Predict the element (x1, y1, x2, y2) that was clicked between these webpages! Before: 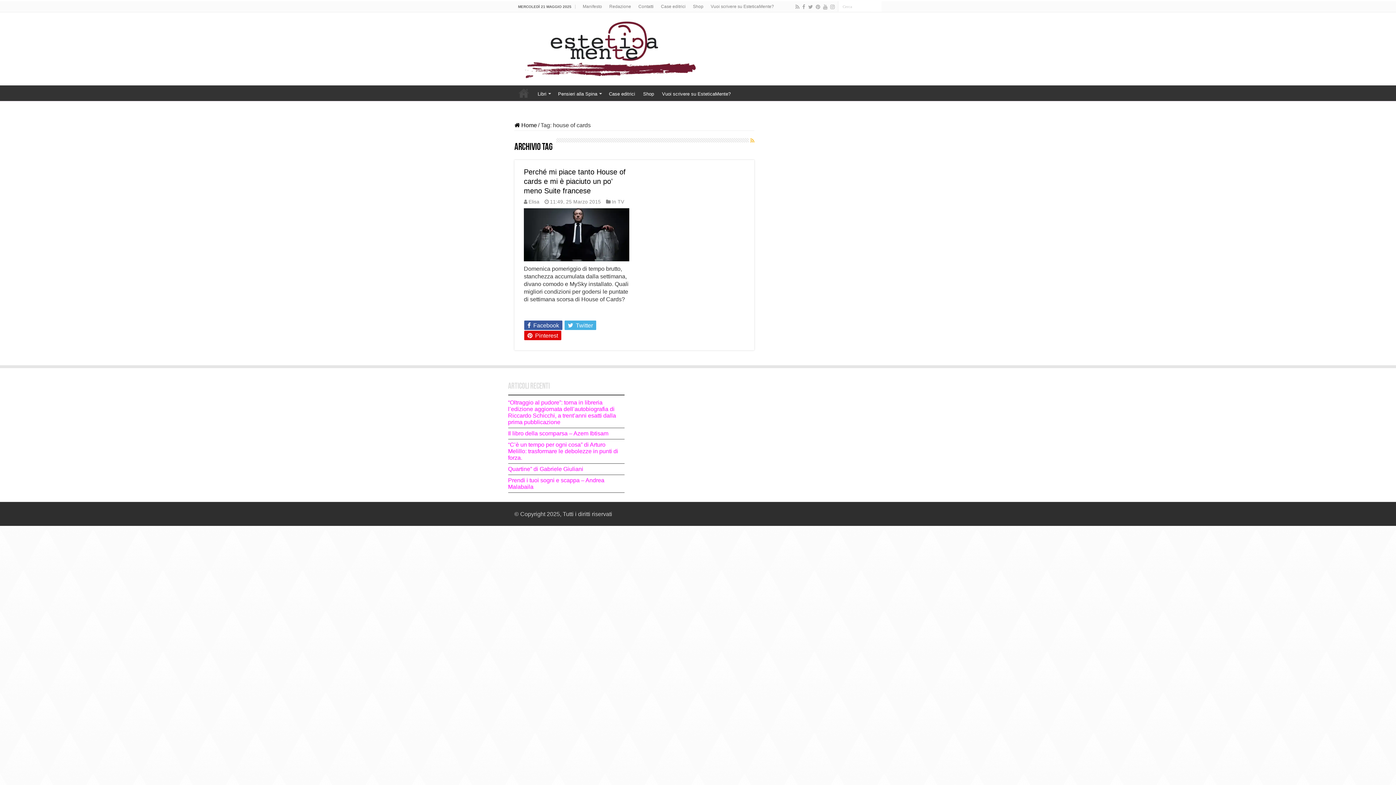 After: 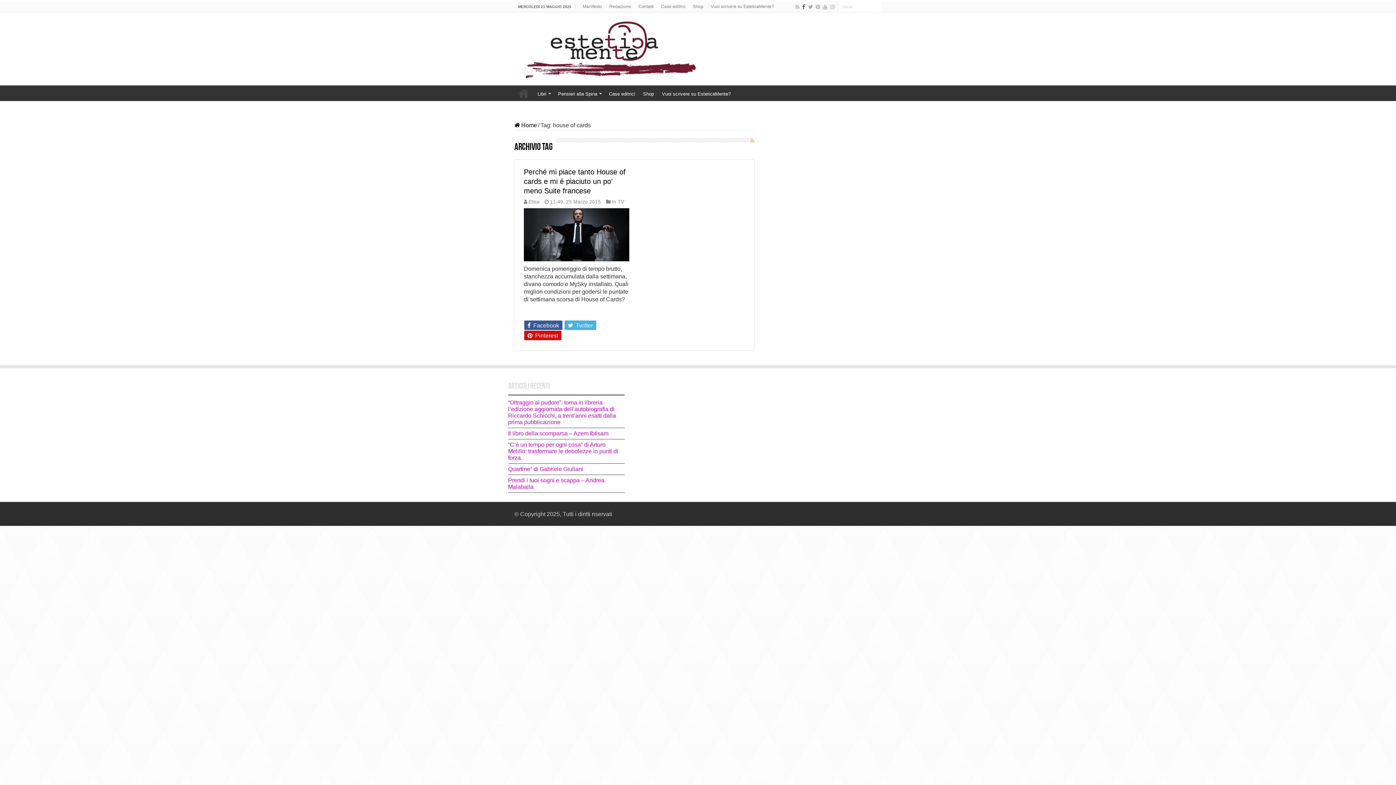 Action: bbox: (801, 2, 806, 11)